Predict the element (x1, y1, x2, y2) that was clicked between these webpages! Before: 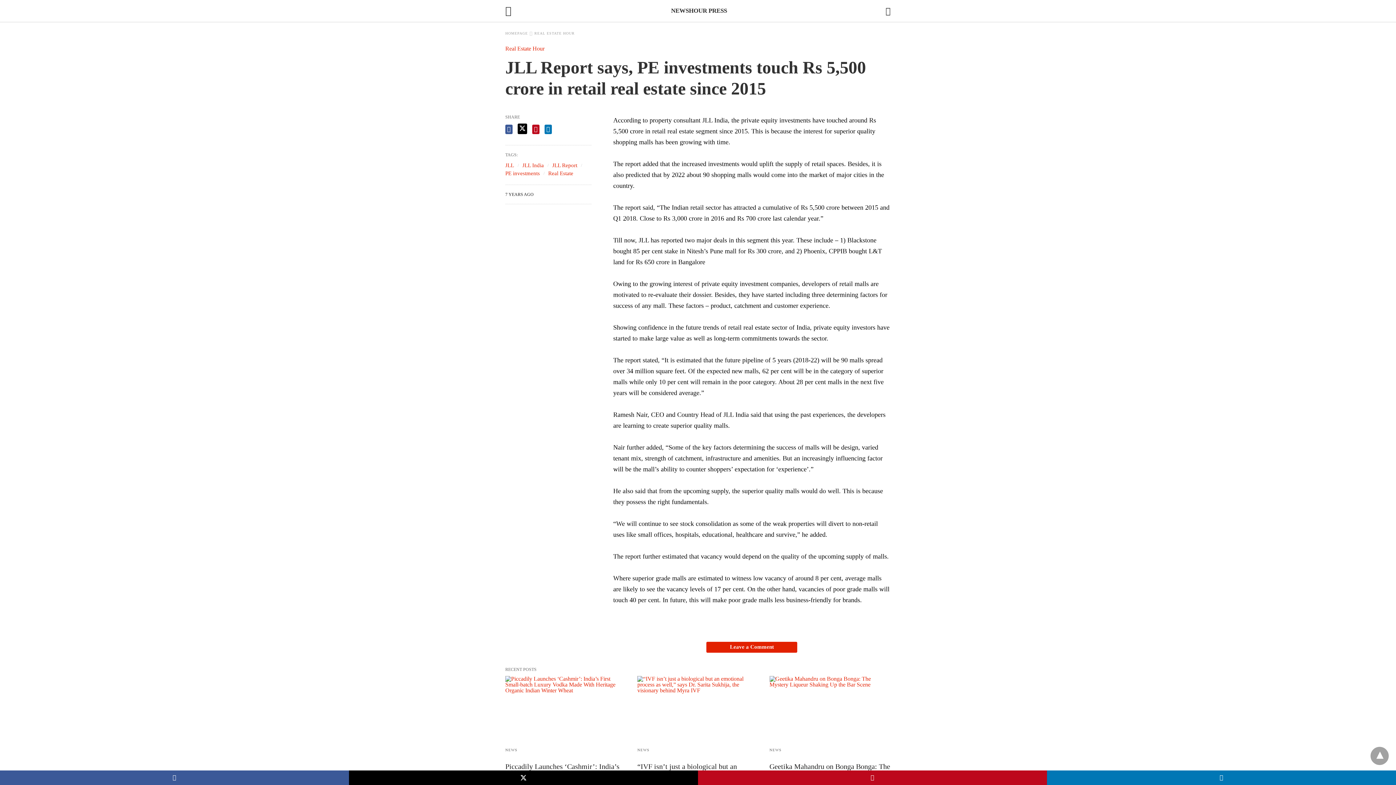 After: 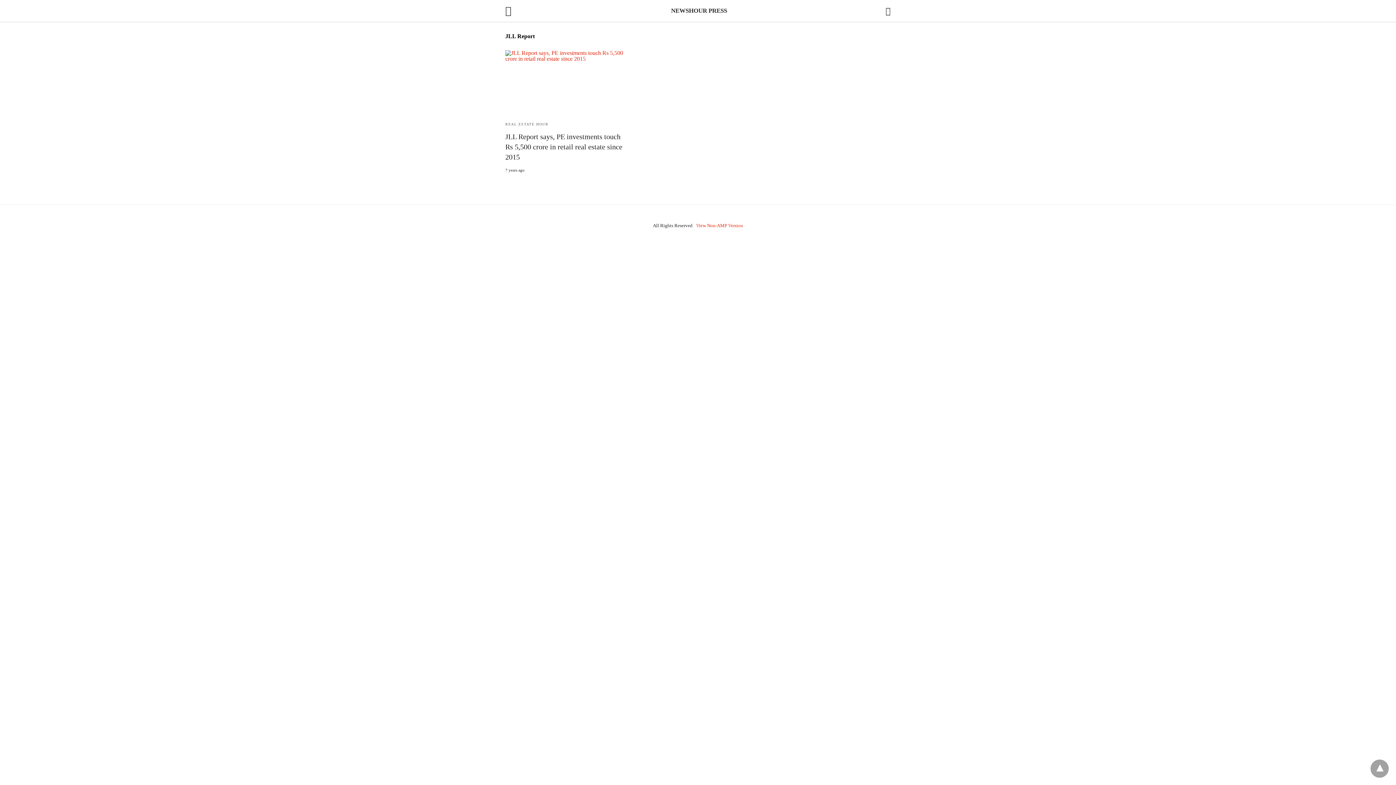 Action: bbox: (552, 162, 577, 168) label: JLL Report